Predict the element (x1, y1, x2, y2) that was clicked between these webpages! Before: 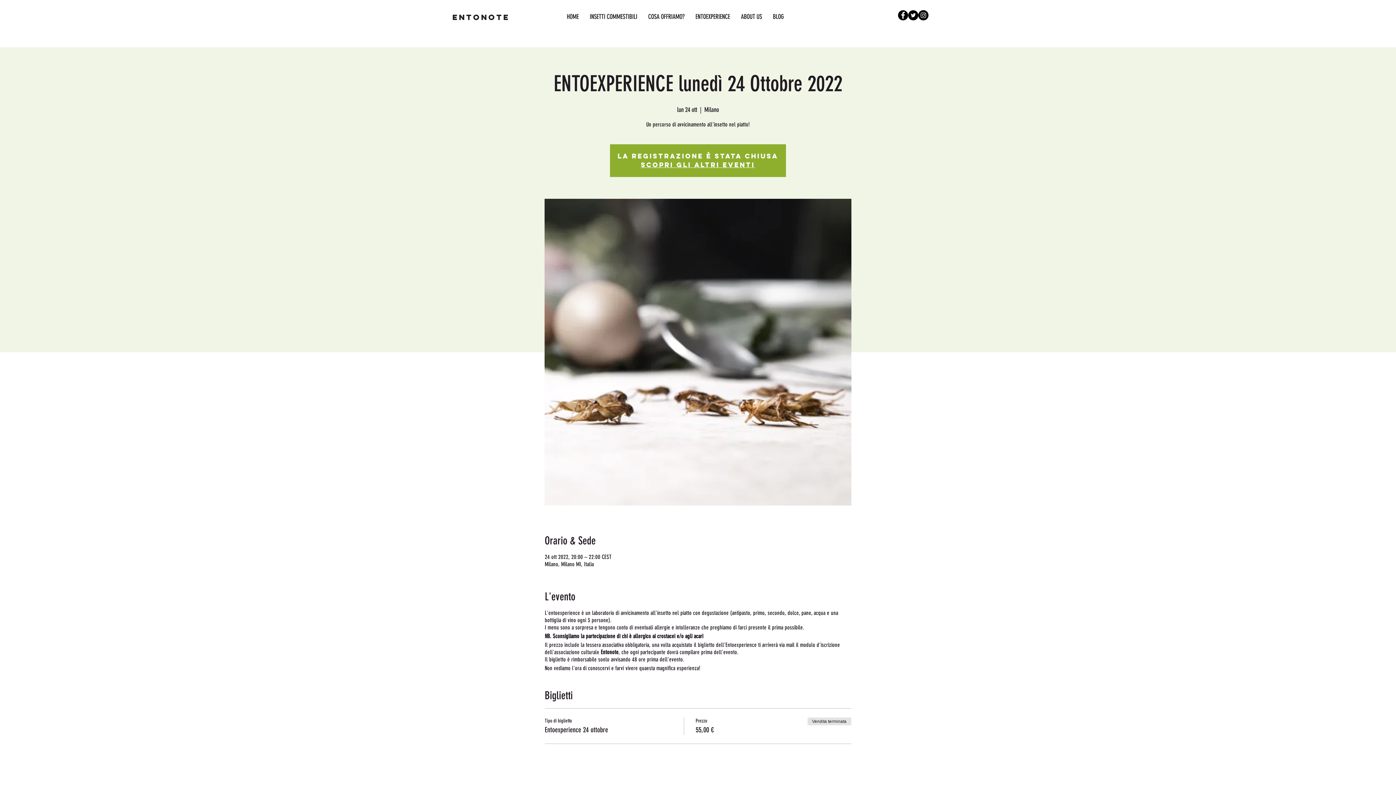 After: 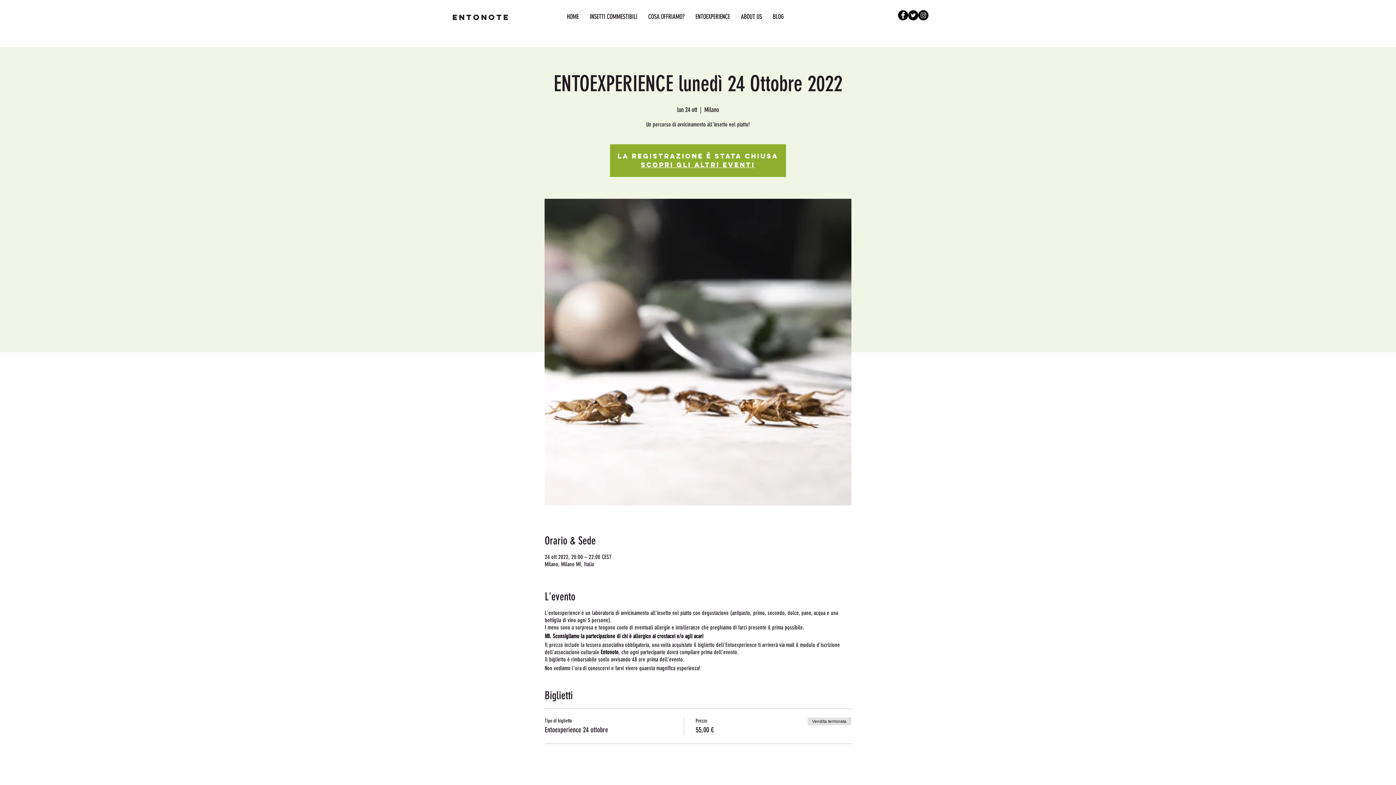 Action: label: Instagram - Black Circle bbox: (918, 10, 928, 20)